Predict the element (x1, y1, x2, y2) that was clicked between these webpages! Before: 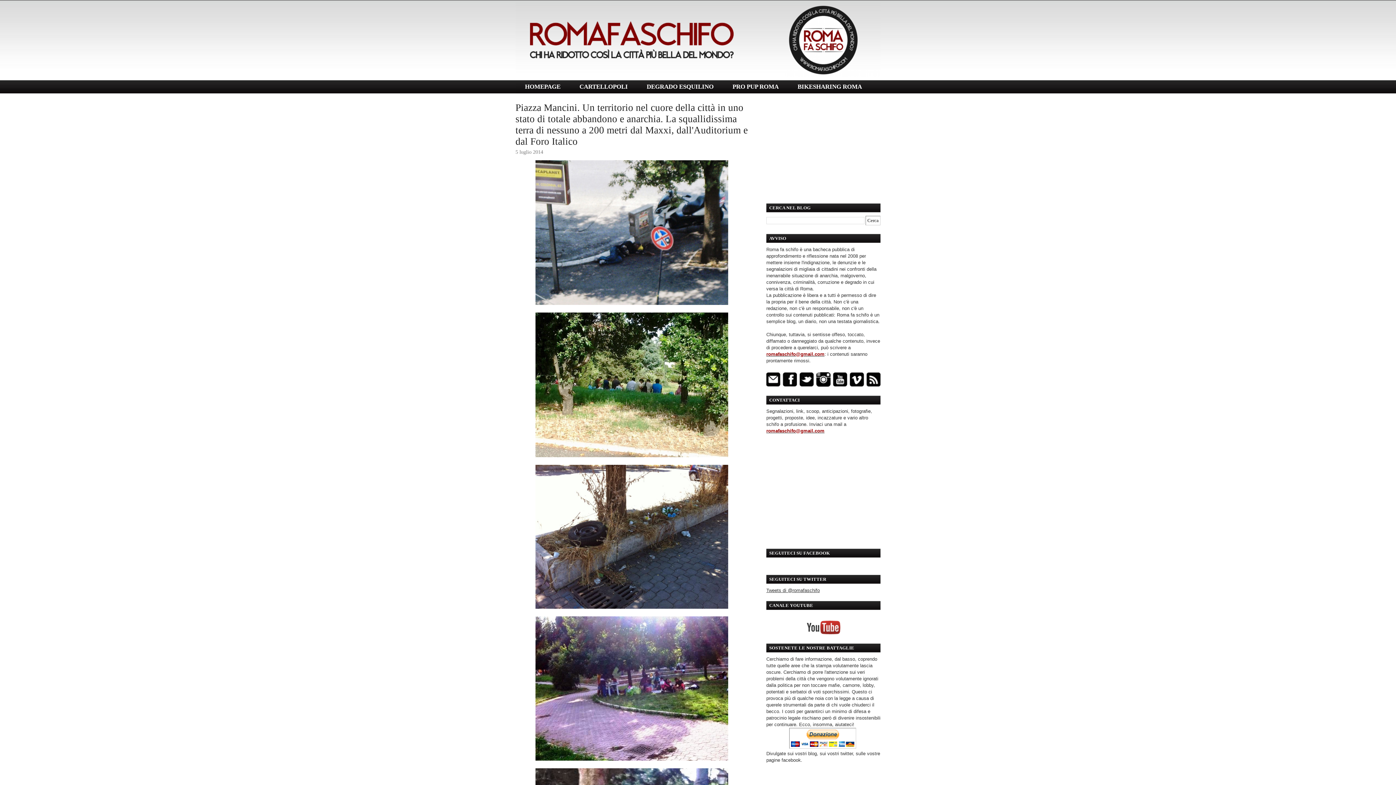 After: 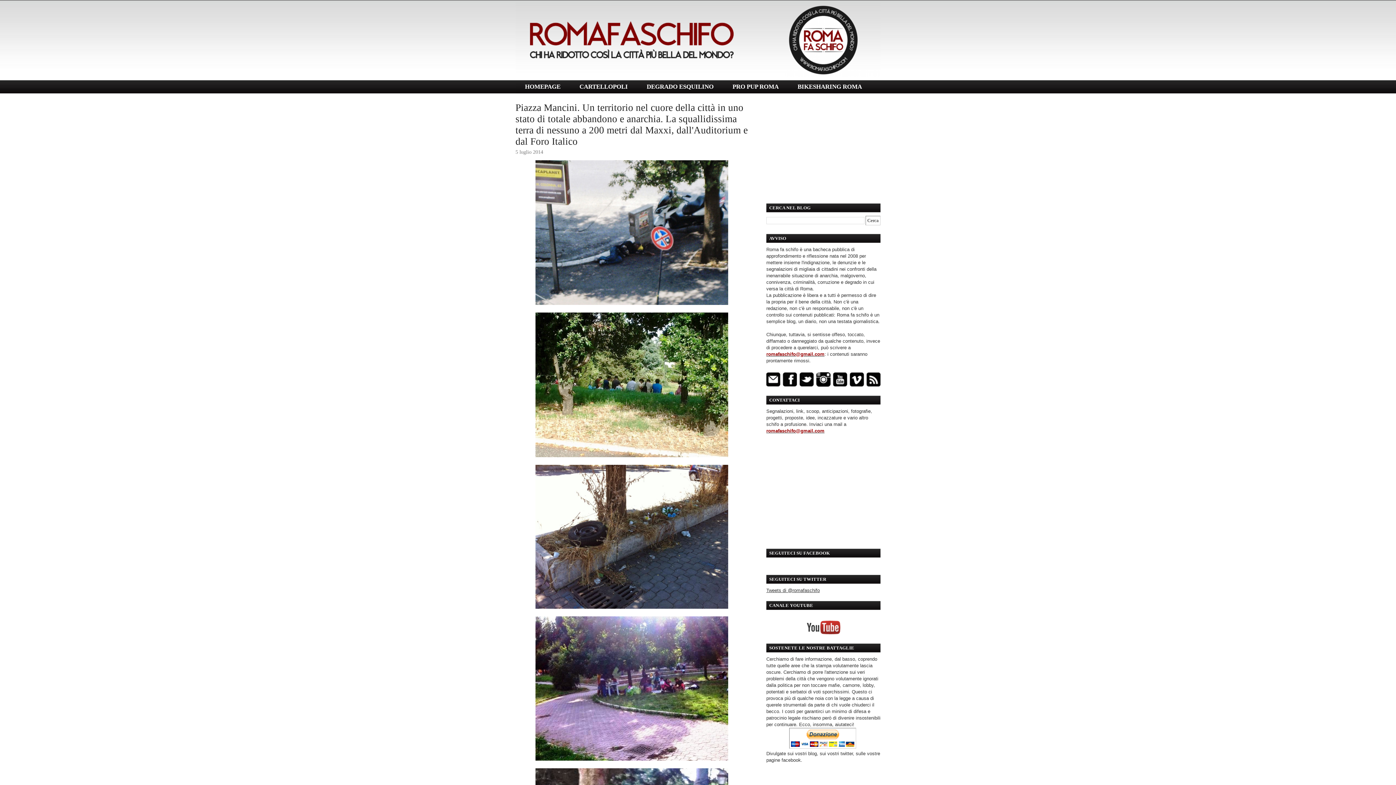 Action: bbox: (570, 80, 637, 93) label: CARTELLOPOLI